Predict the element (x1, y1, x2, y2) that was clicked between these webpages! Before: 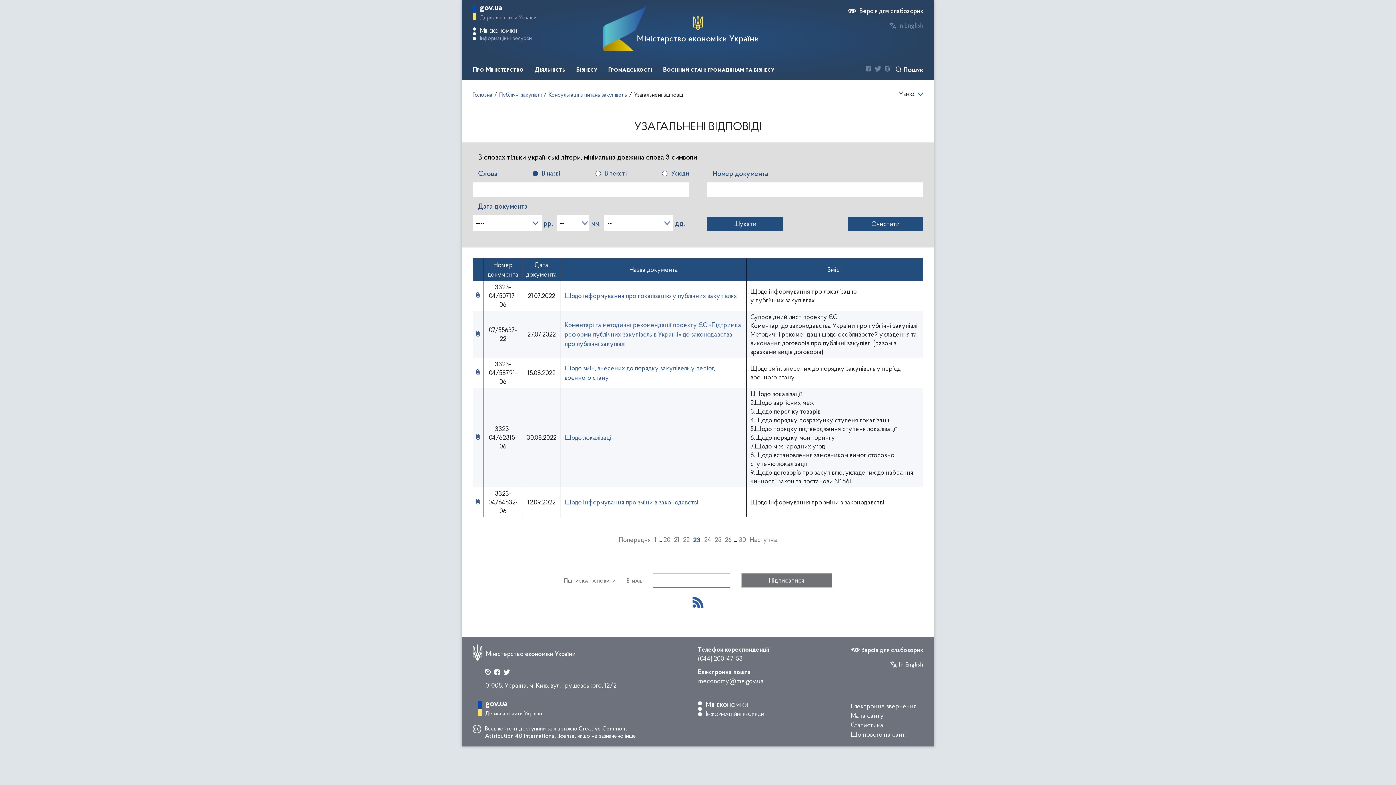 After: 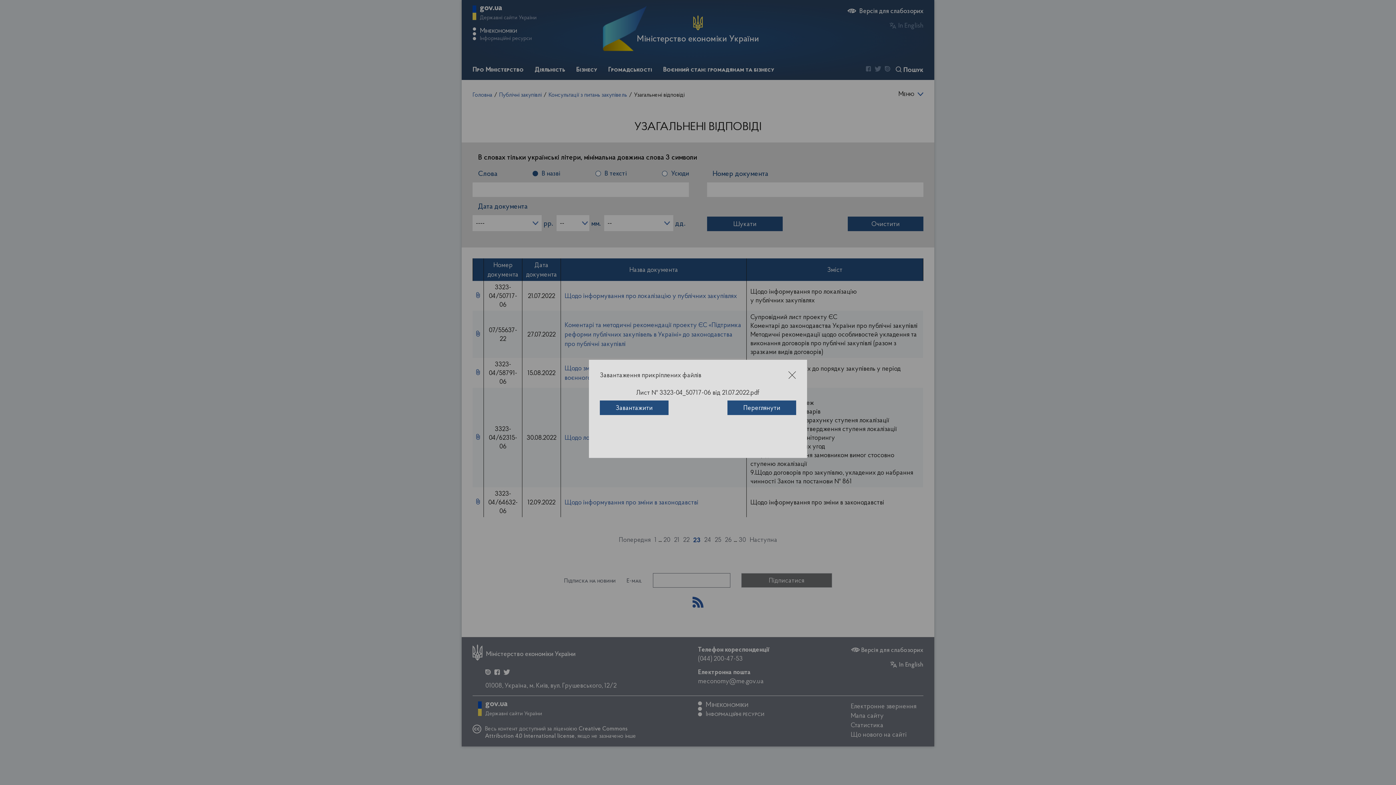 Action: label: Щодо інформування про локалізацію у публічних закупівлях bbox: (564, 291, 737, 300)